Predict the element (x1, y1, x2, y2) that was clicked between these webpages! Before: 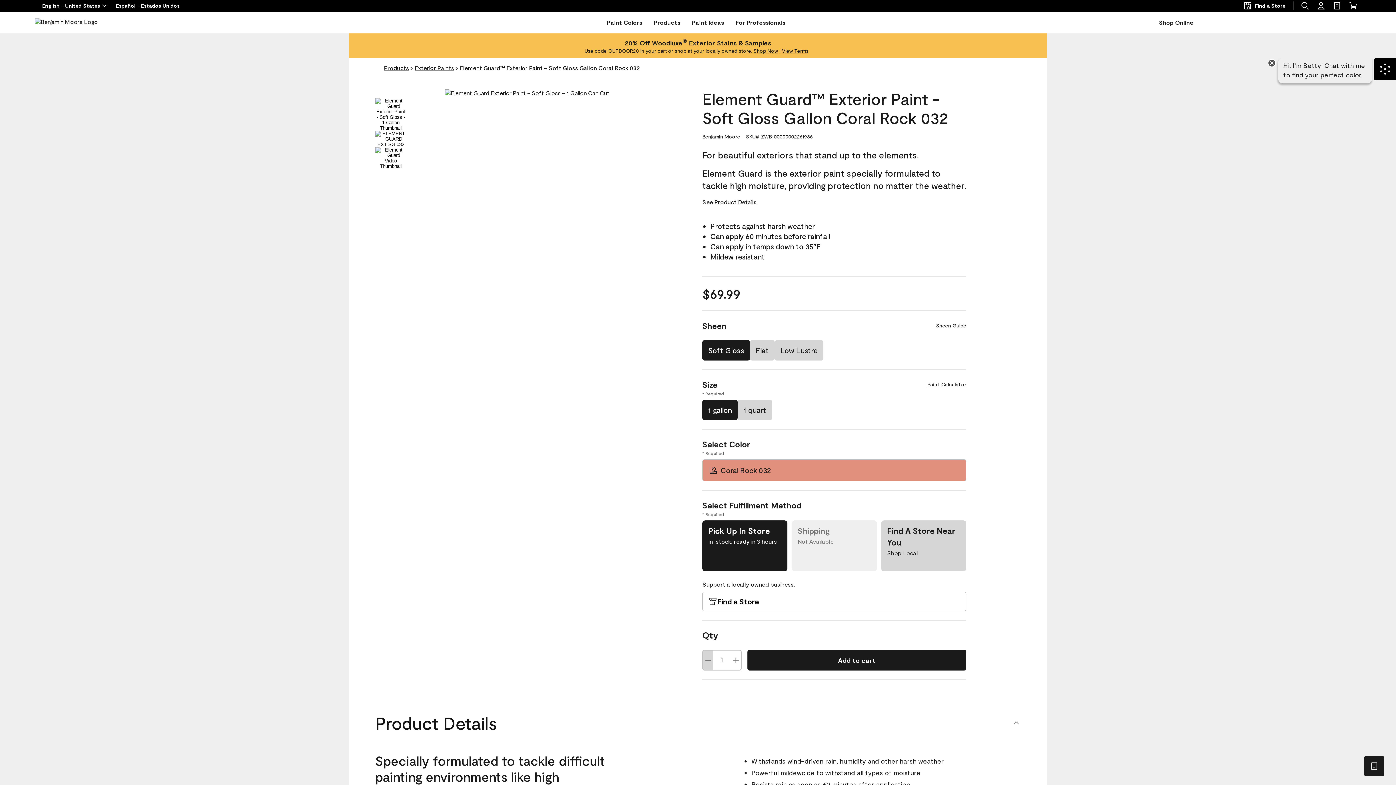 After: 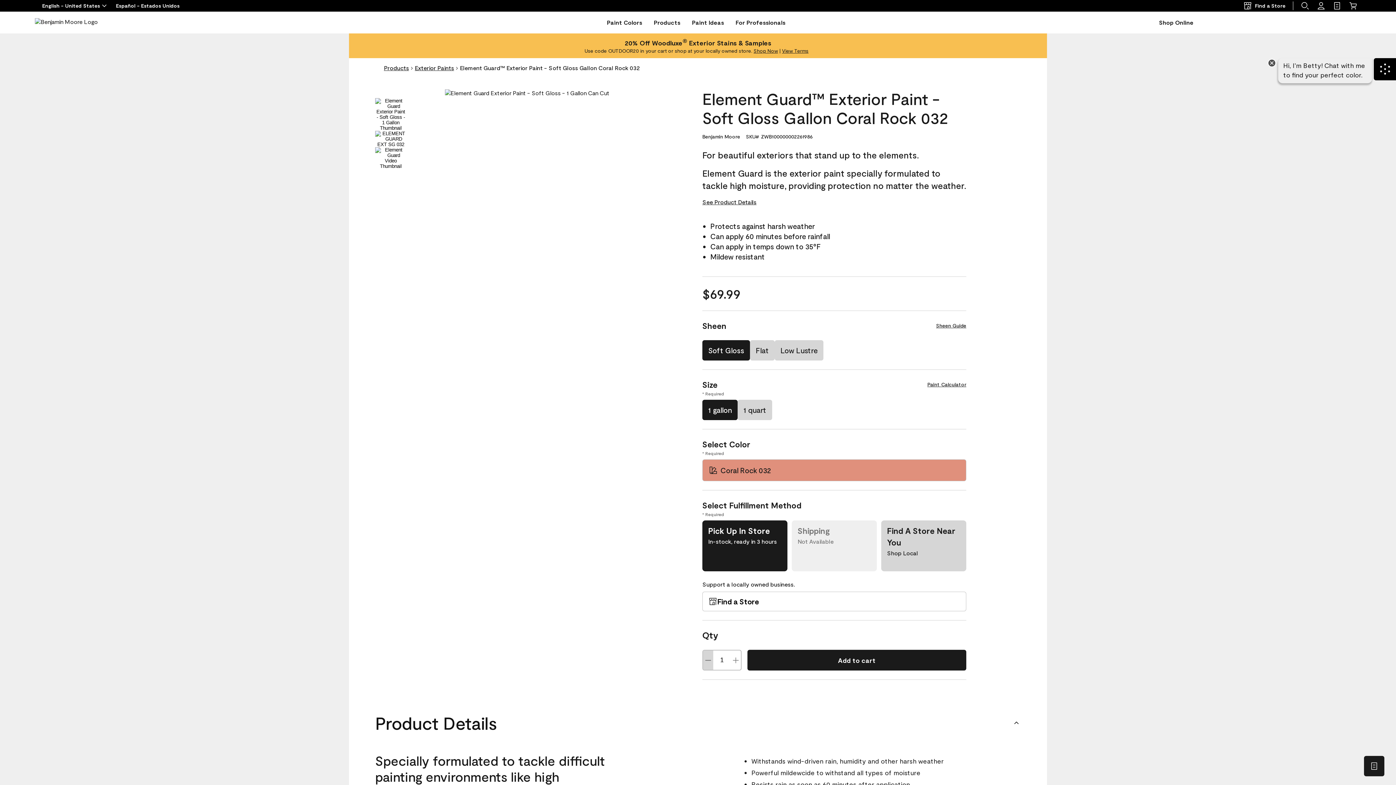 Action: bbox: (753, 47, 778, 53) label: Shop Now